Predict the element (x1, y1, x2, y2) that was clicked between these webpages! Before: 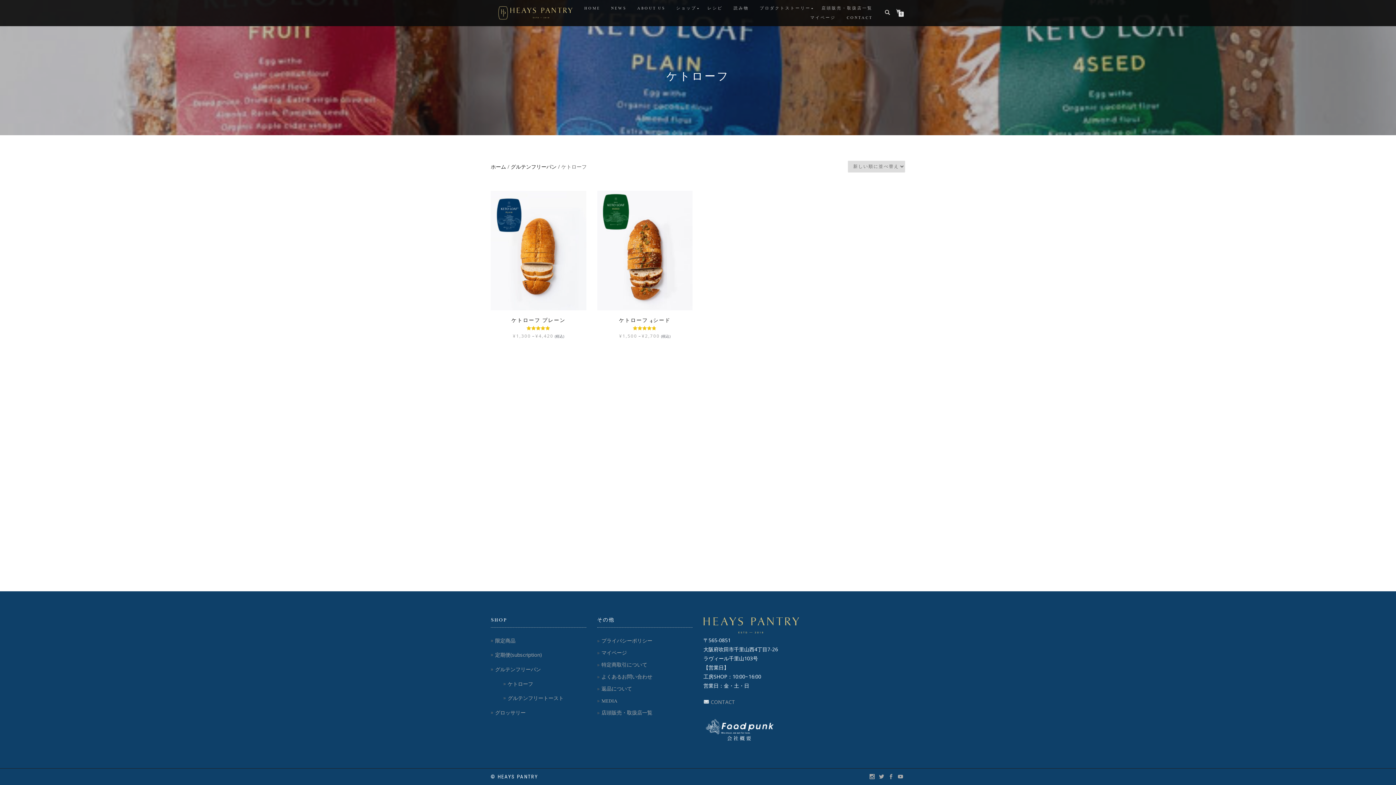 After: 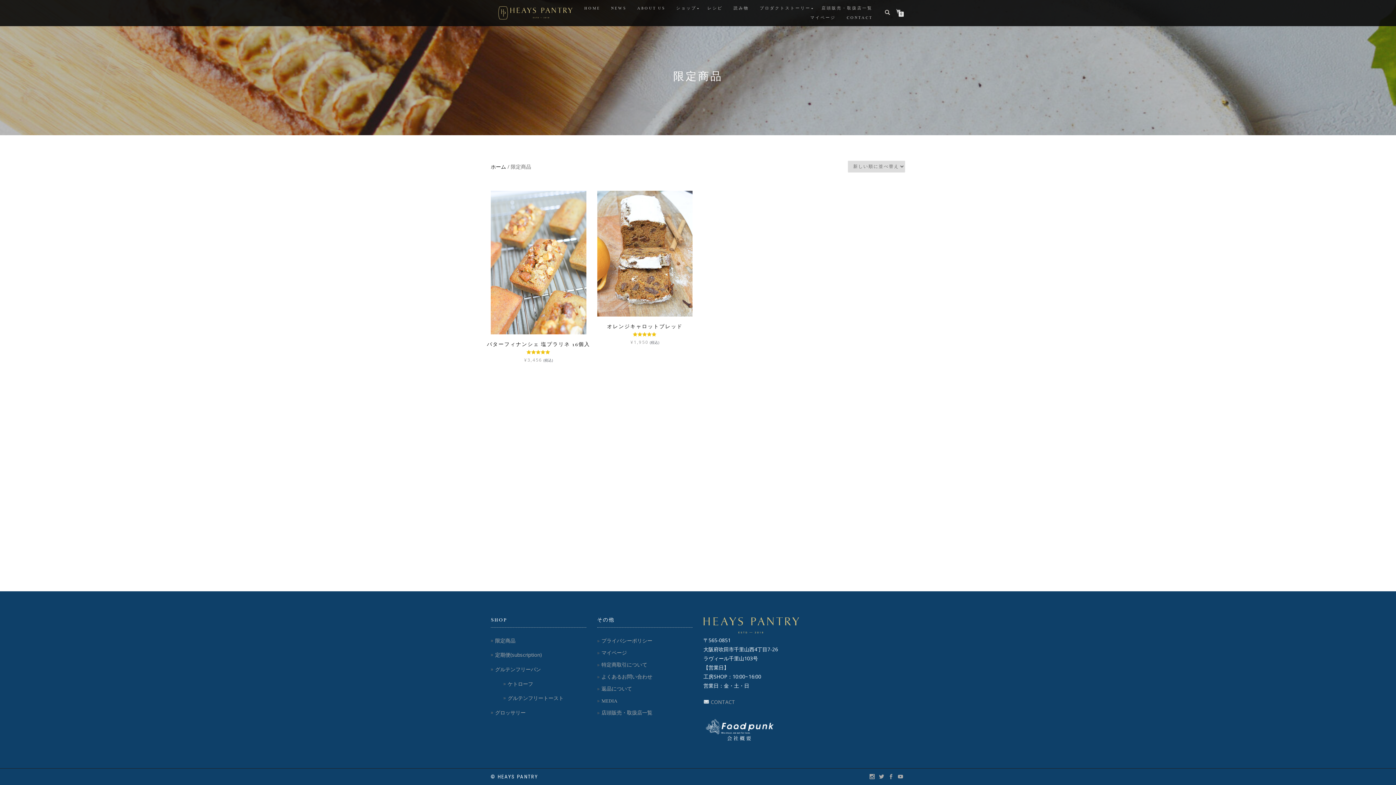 Action: bbox: (495, 637, 515, 644) label: 限定商品